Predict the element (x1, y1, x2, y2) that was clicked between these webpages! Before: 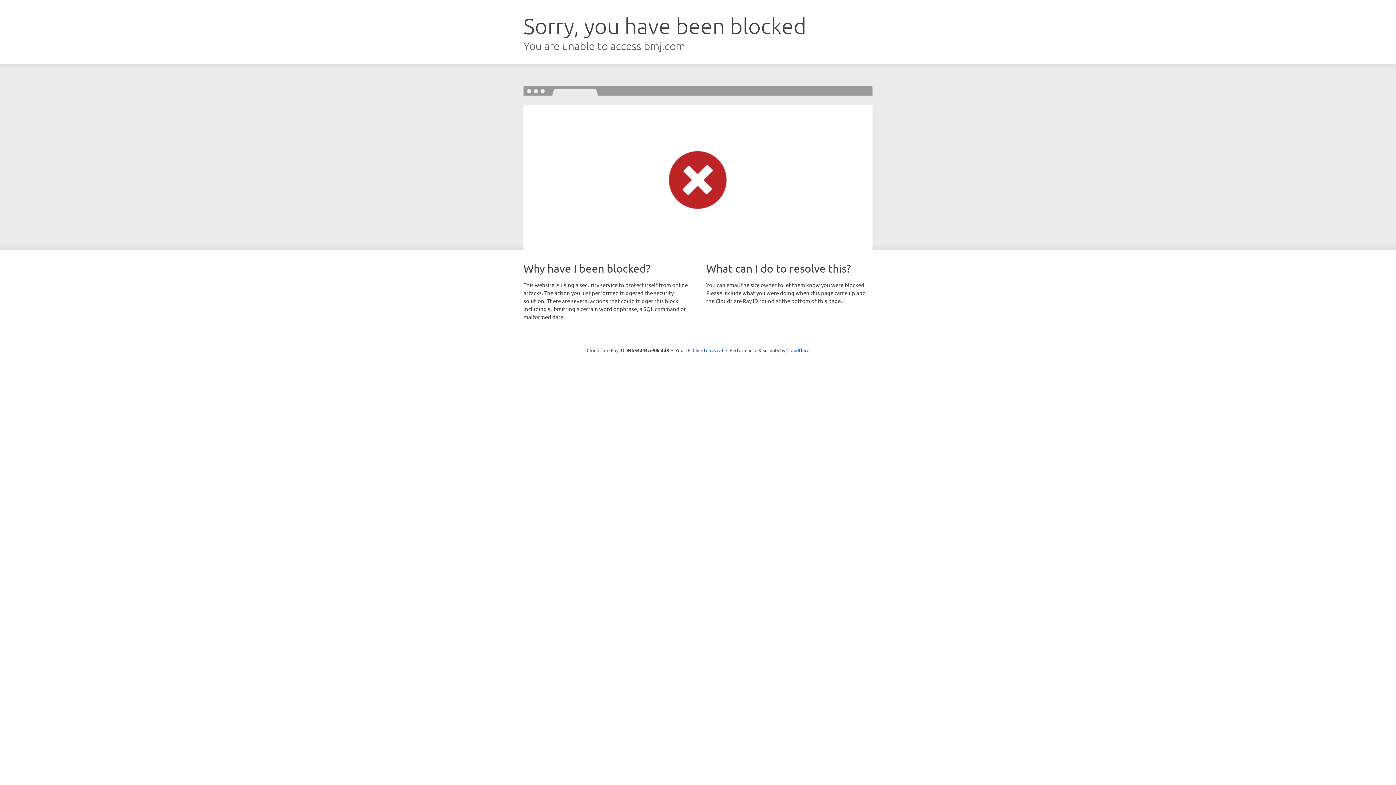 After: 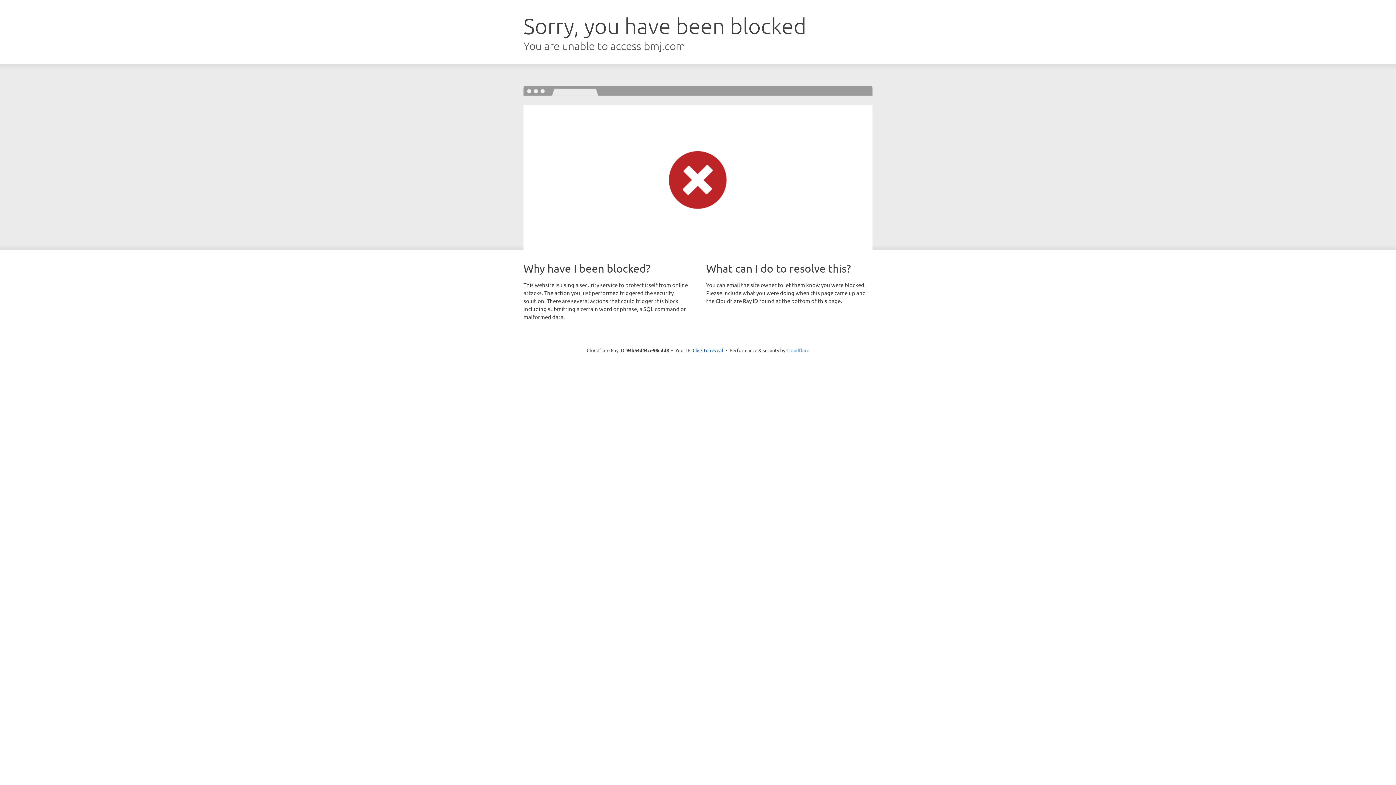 Action: bbox: (786, 347, 809, 353) label: Cloudflare